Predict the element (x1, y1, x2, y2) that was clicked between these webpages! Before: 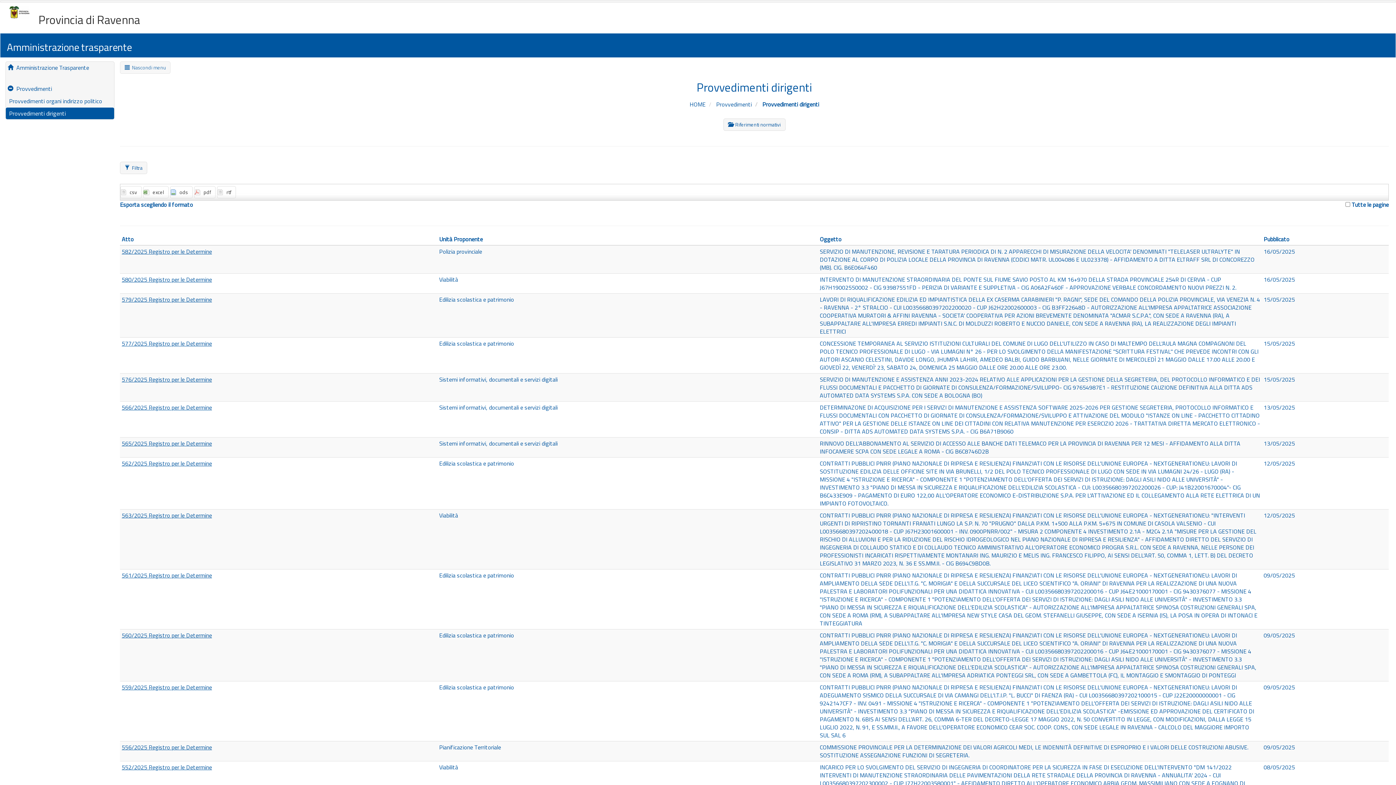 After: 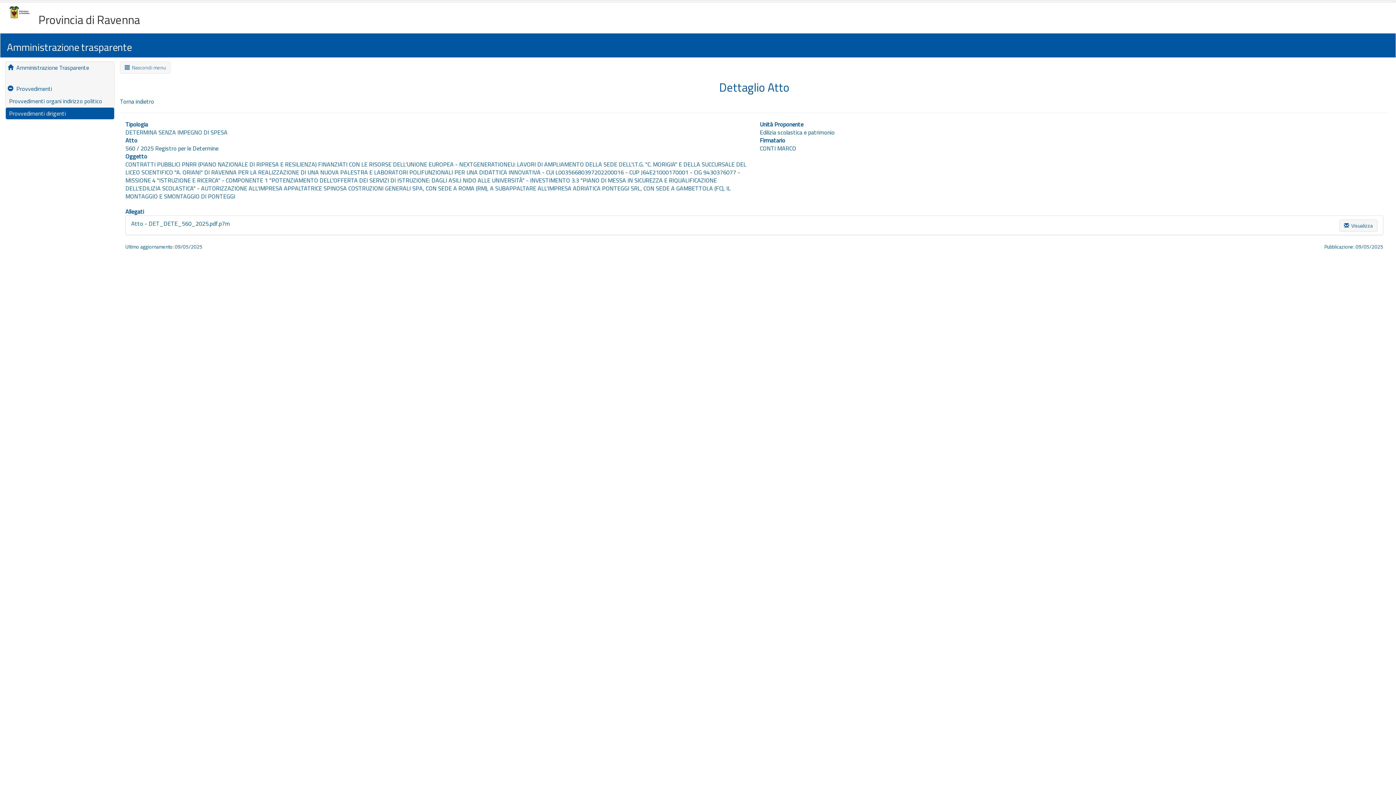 Action: label: 560/2025 Registro per le Determine bbox: (121, 631, 212, 640)